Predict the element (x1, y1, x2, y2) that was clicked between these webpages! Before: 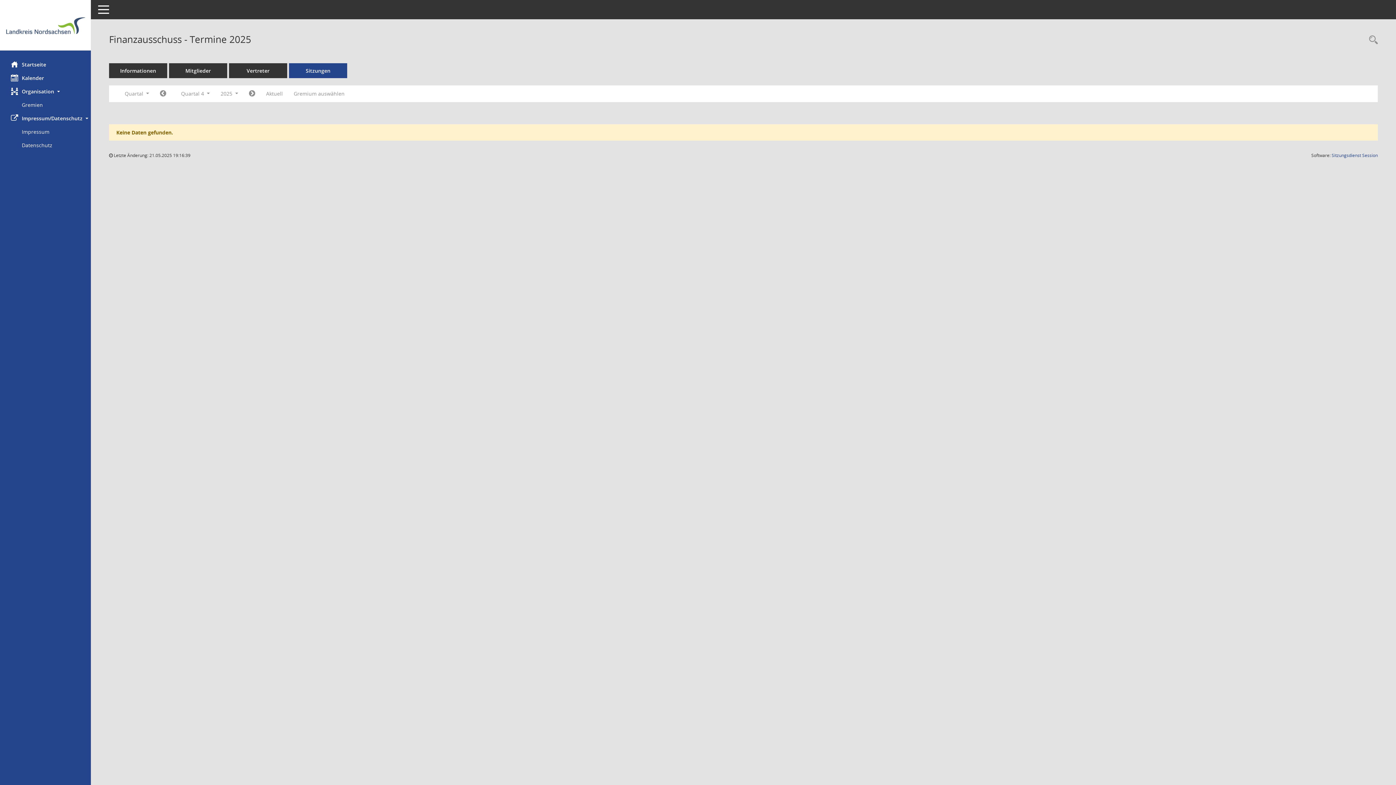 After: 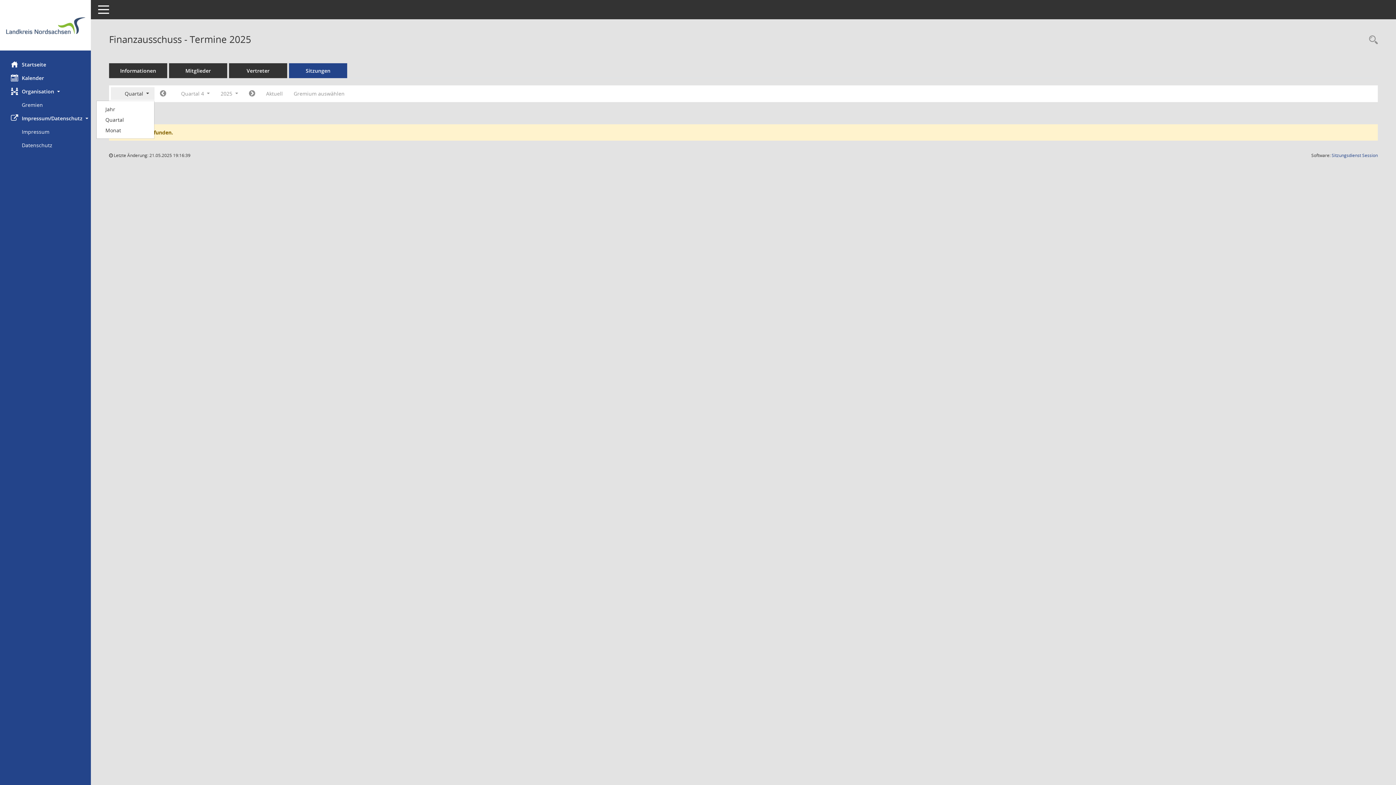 Action: label: Quartal  bbox: (110, 87, 154, 100)